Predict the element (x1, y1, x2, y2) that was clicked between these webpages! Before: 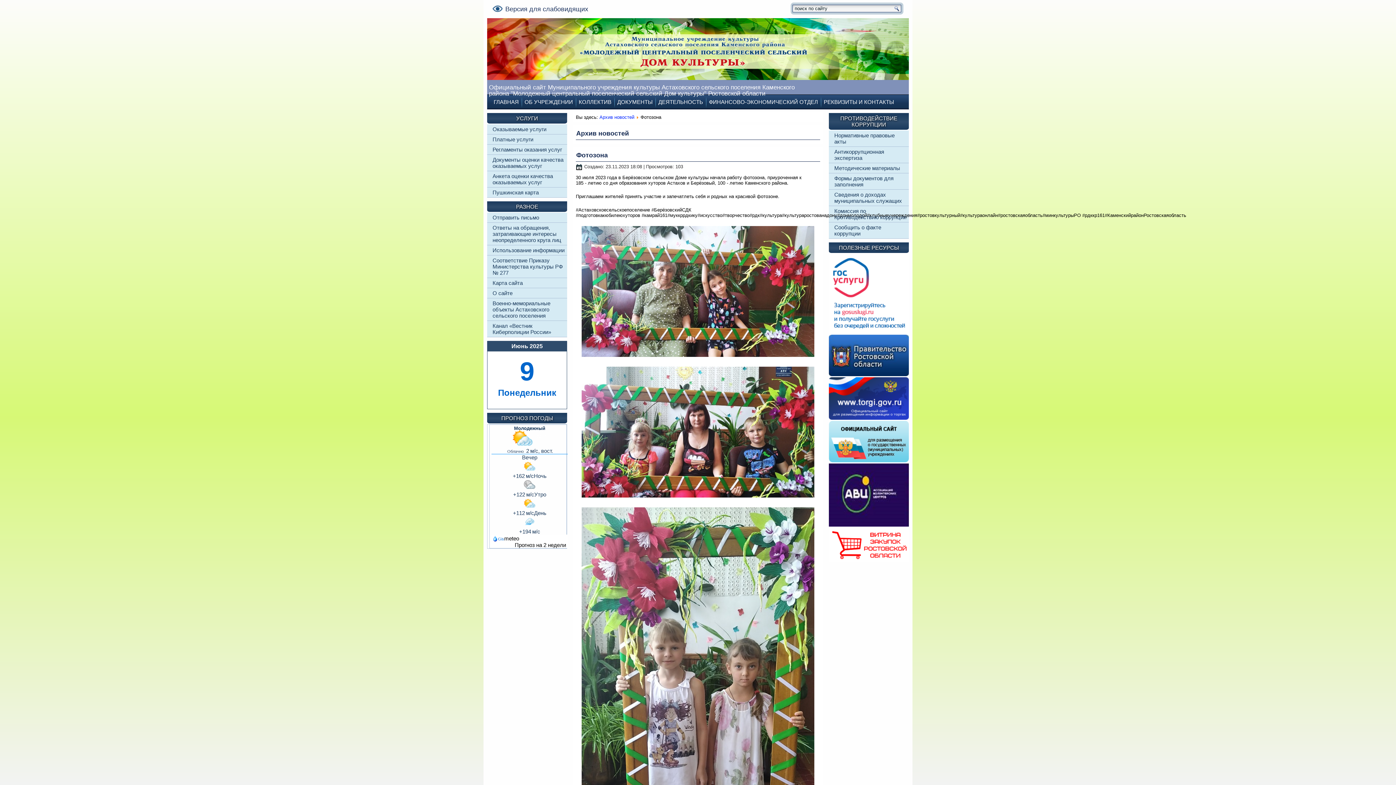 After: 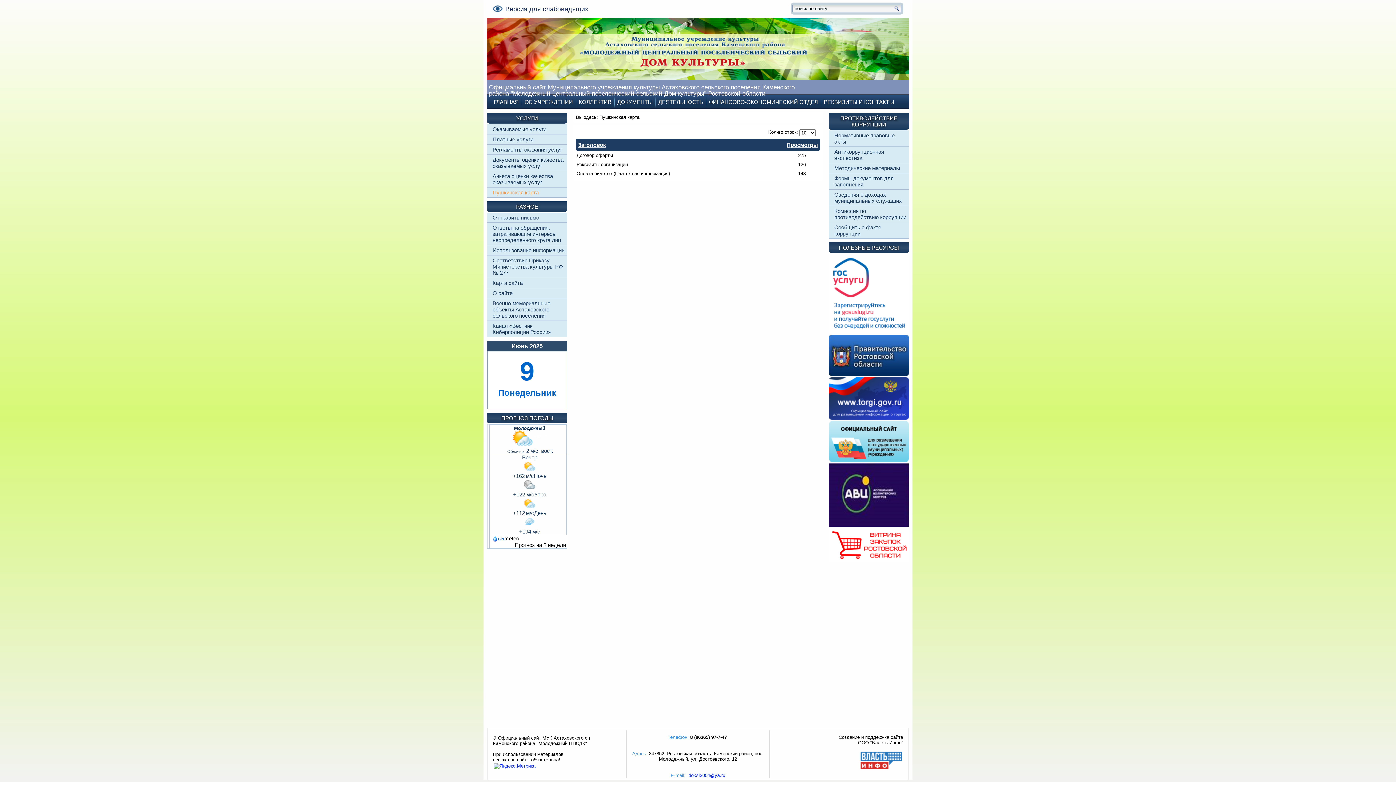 Action: label: Пушкинская карта bbox: (492, 189, 538, 195)